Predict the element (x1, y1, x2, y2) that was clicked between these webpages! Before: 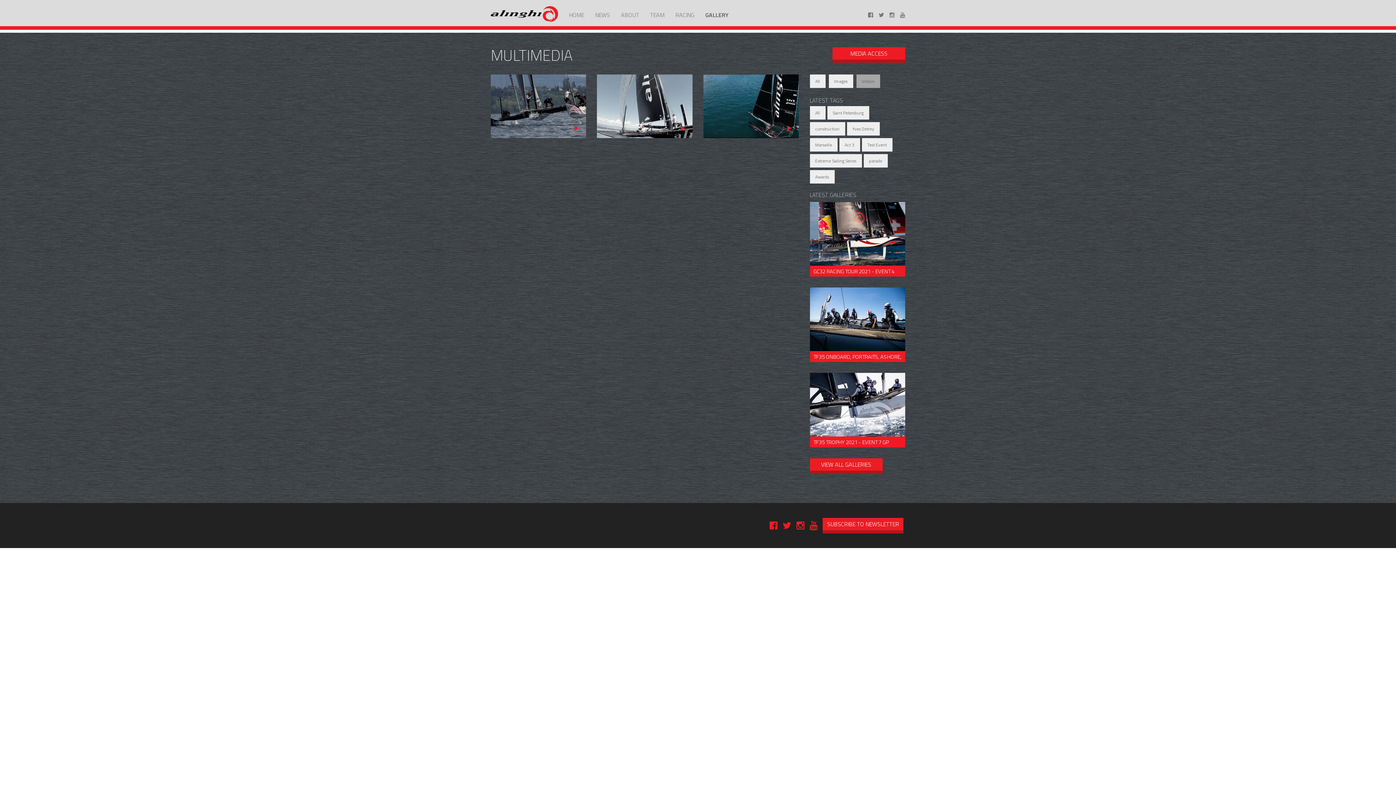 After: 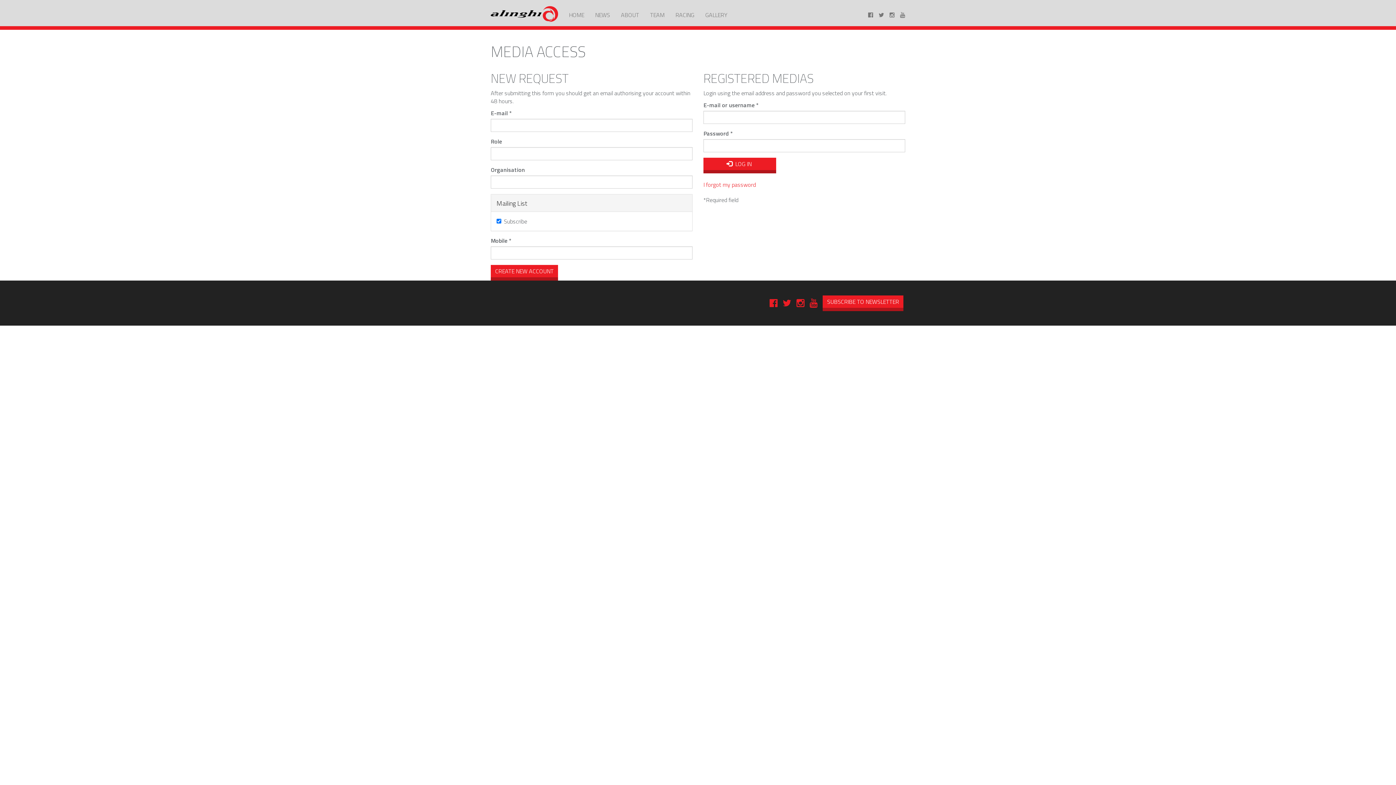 Action: bbox: (832, 47, 905, 62) label: MEDIA ACCESS